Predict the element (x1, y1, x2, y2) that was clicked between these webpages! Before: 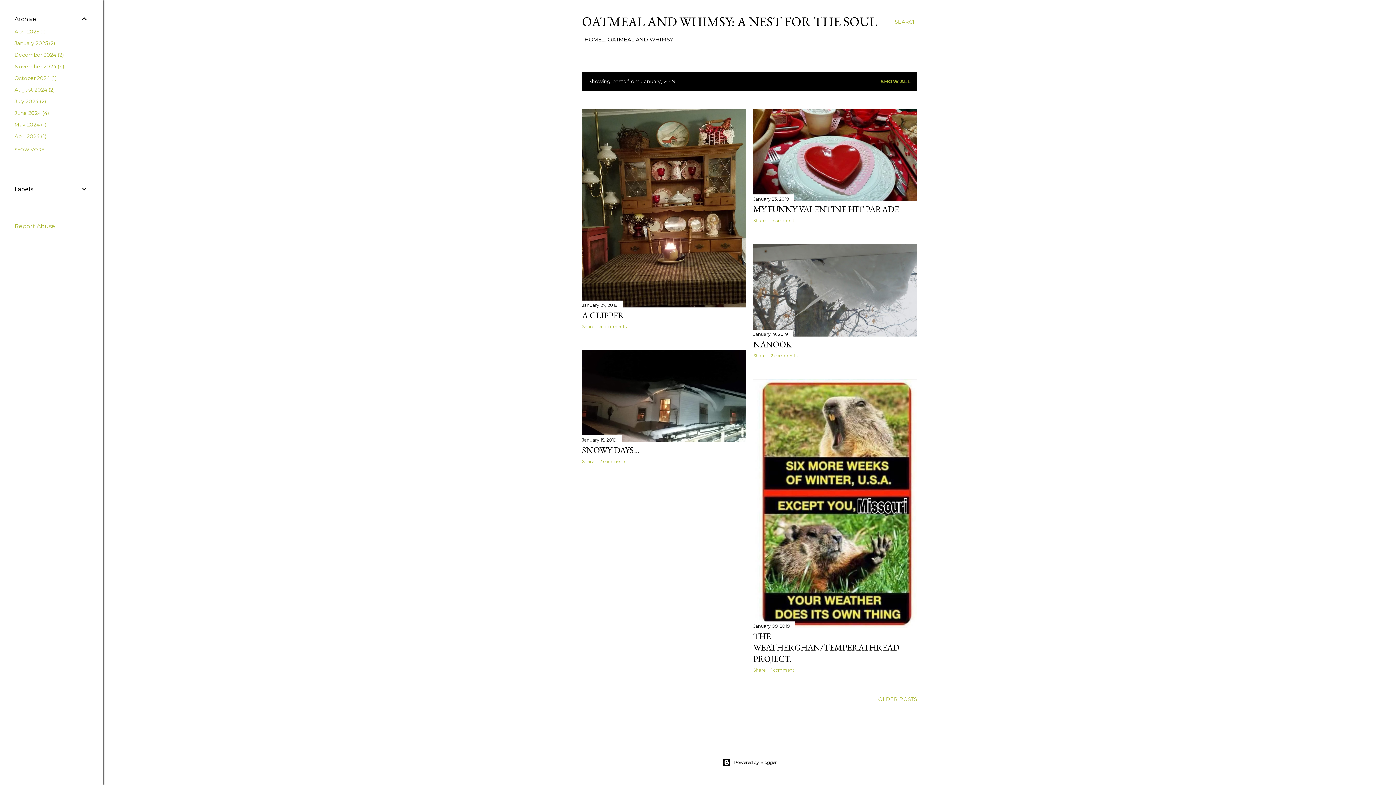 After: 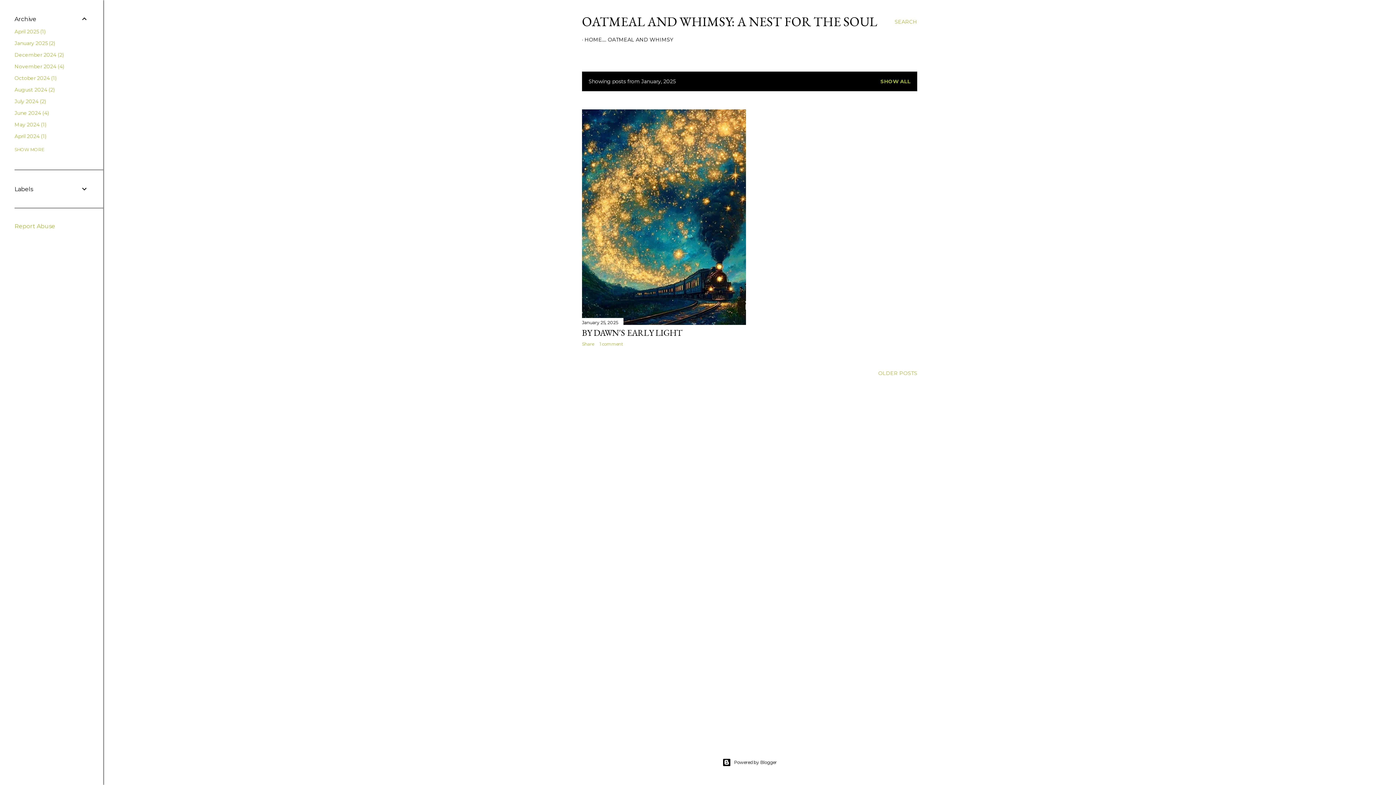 Action: label: January 20252 bbox: (14, 40, 55, 46)